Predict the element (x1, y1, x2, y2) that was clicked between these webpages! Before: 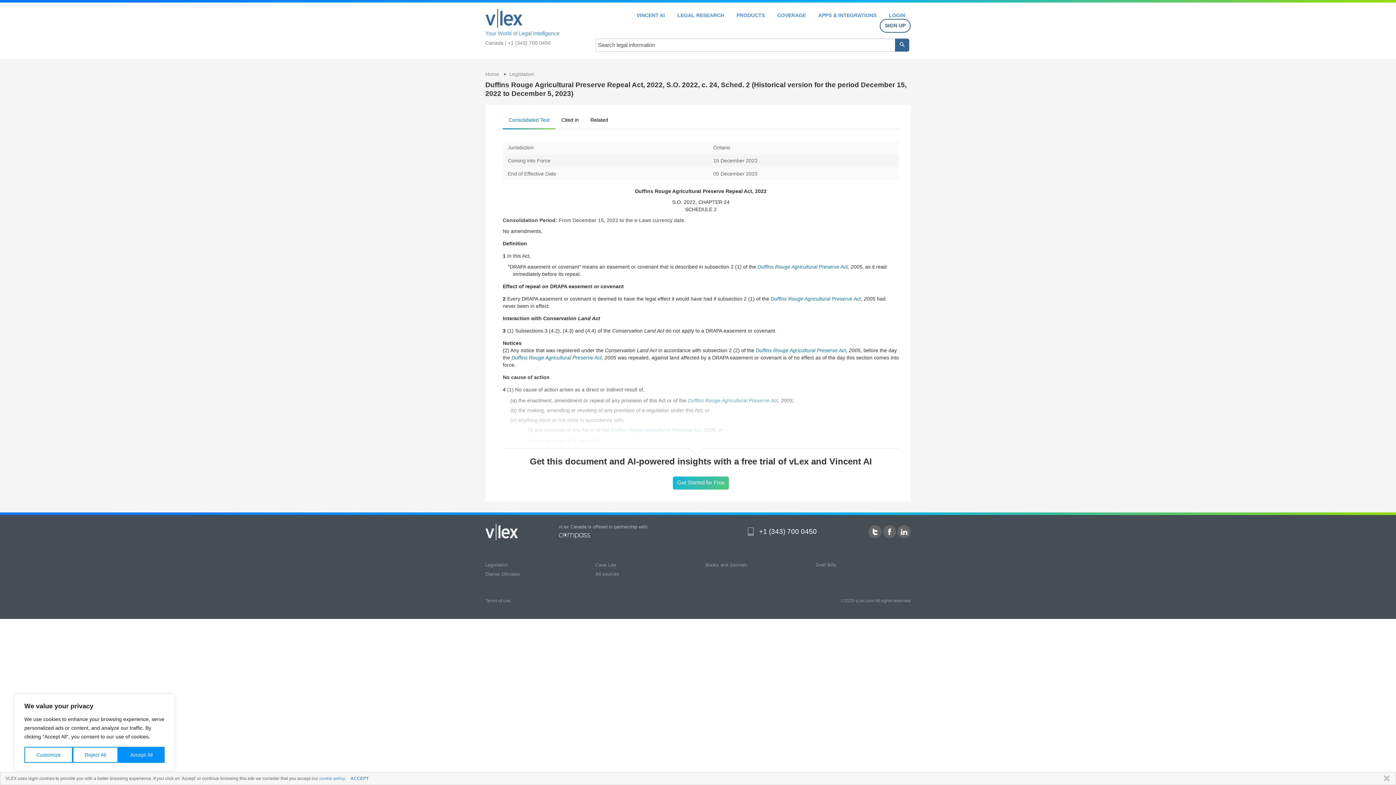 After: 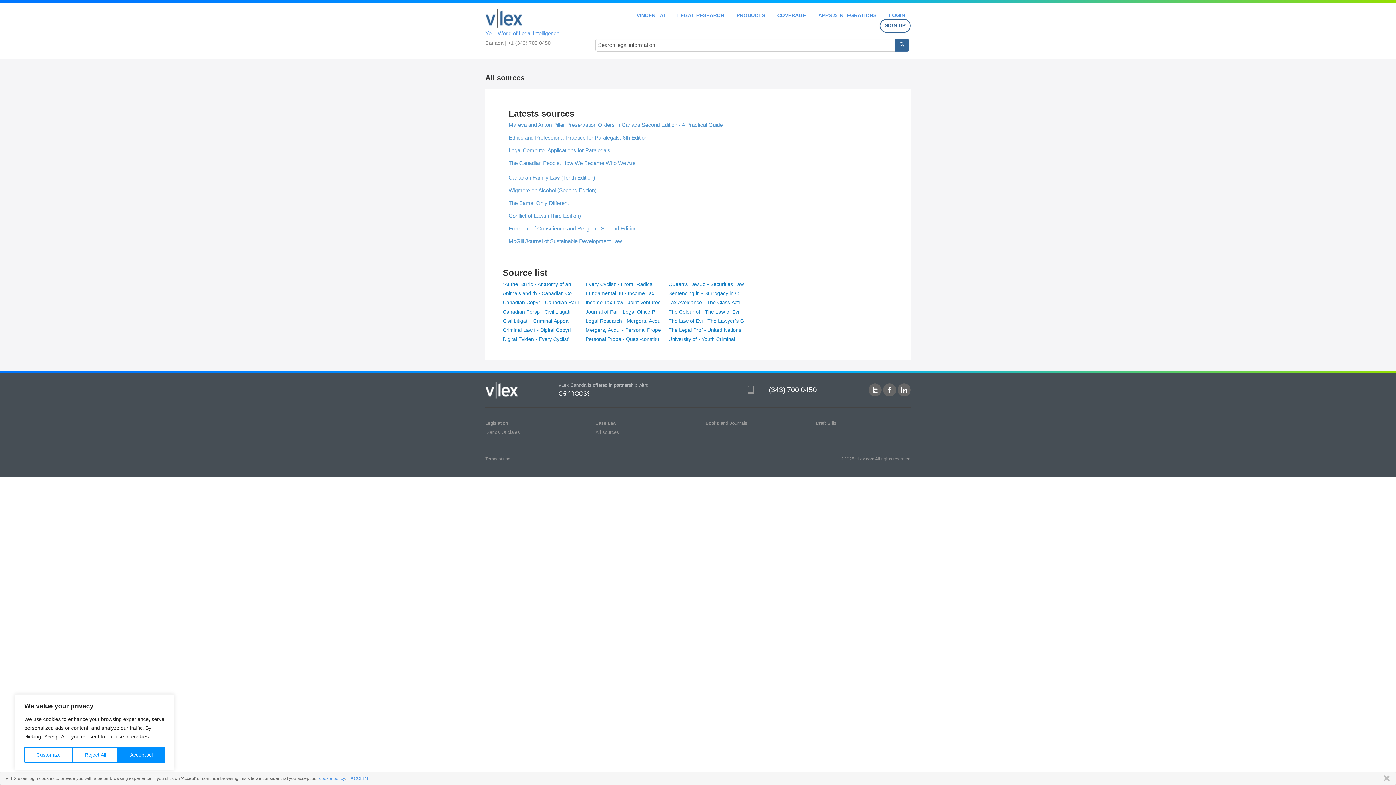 Action: label: All sources bbox: (595, 571, 619, 577)